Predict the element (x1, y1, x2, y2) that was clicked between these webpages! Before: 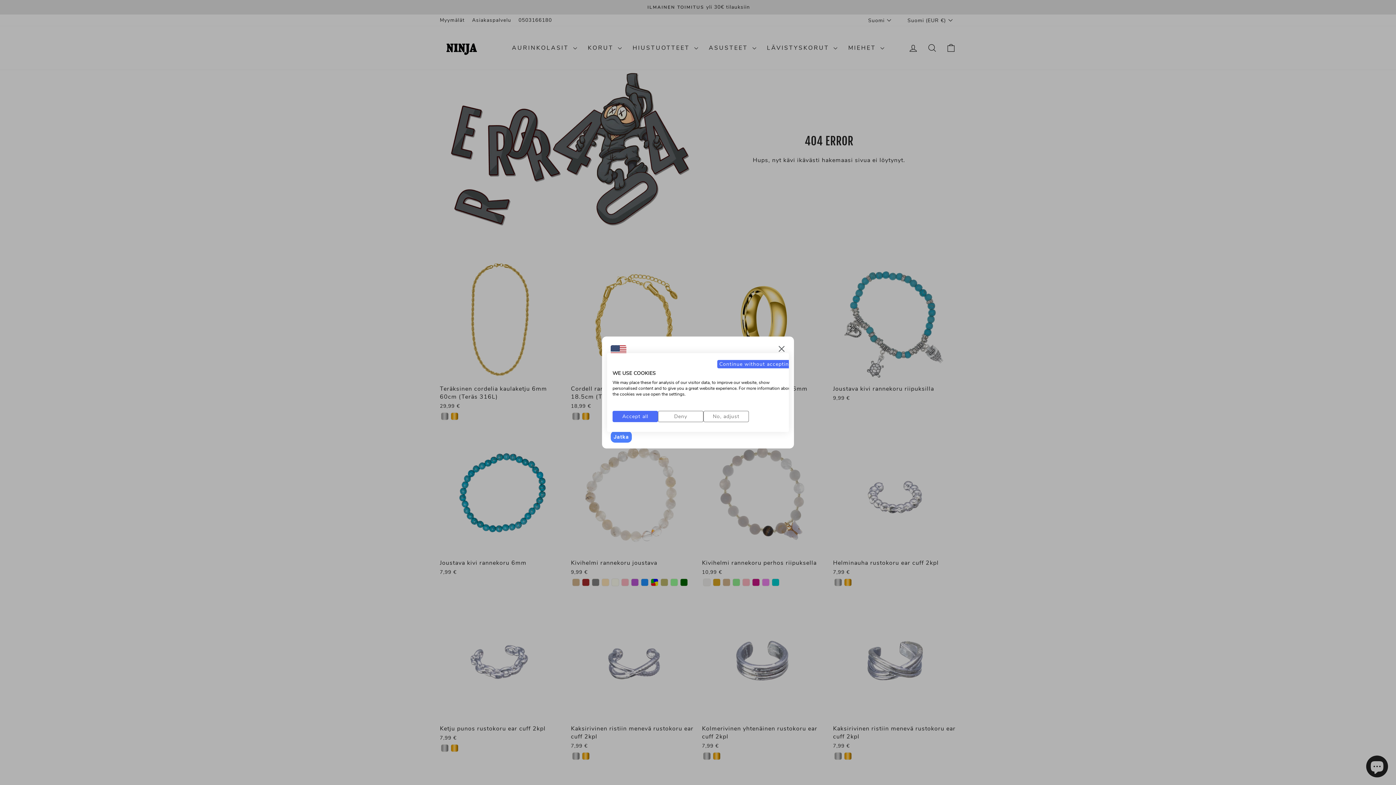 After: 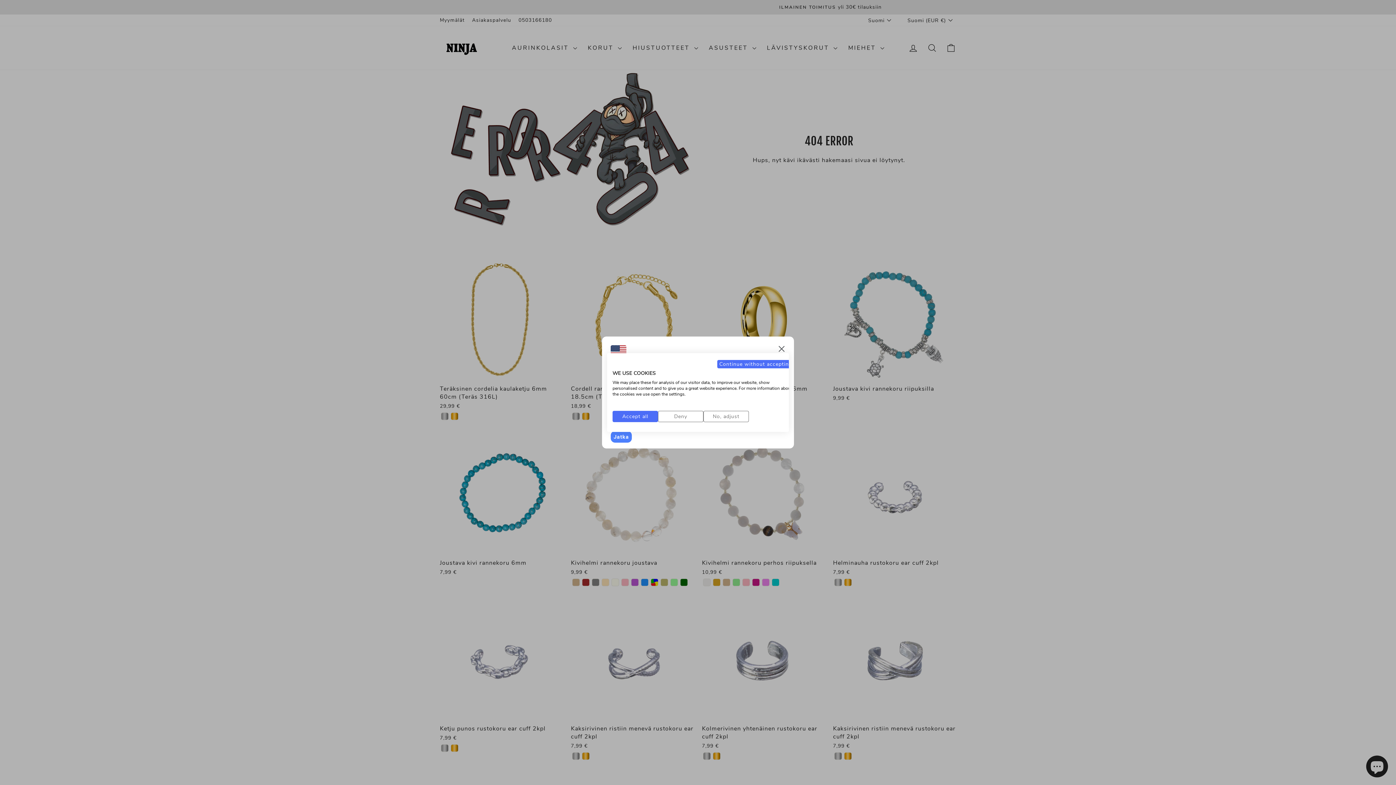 Action: bbox: (610, 431, 632, 442) label: Jatka